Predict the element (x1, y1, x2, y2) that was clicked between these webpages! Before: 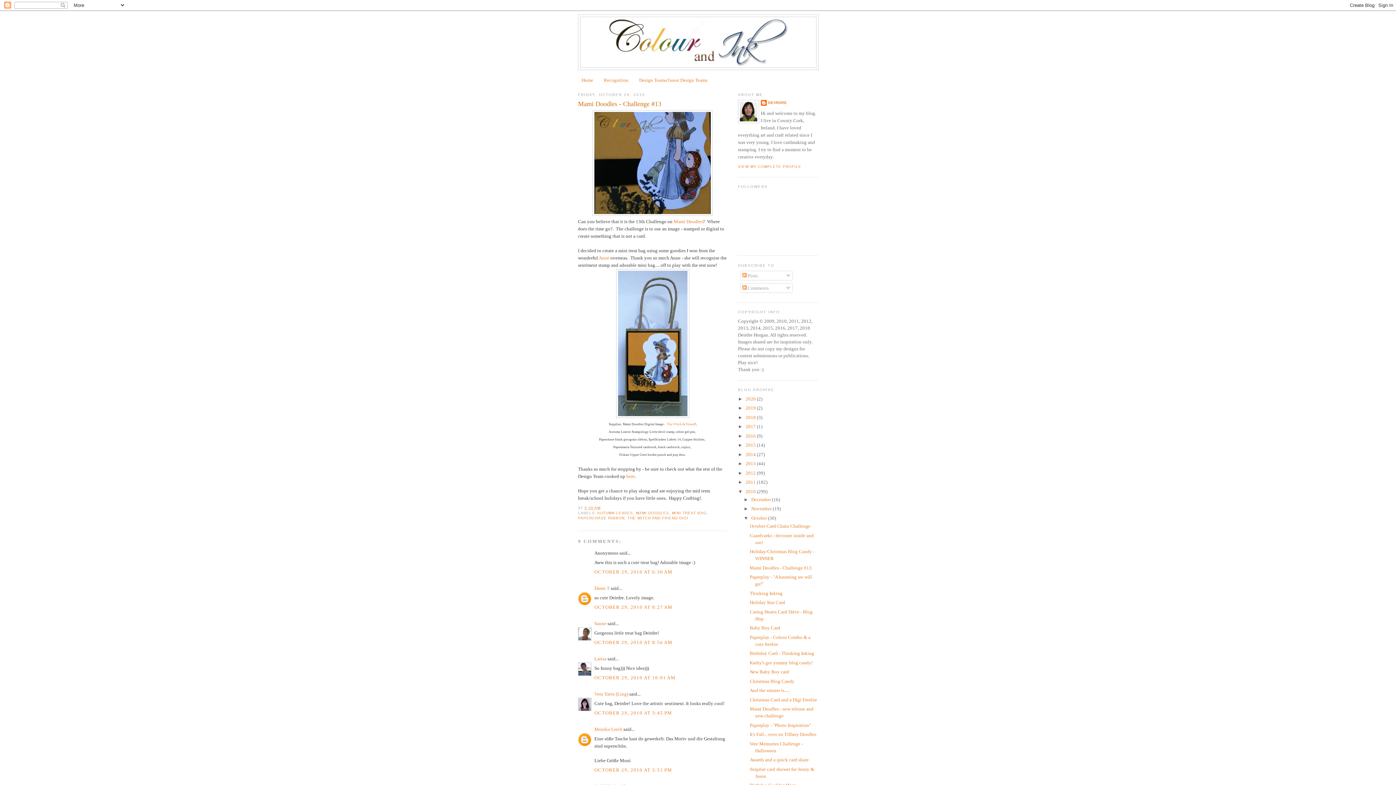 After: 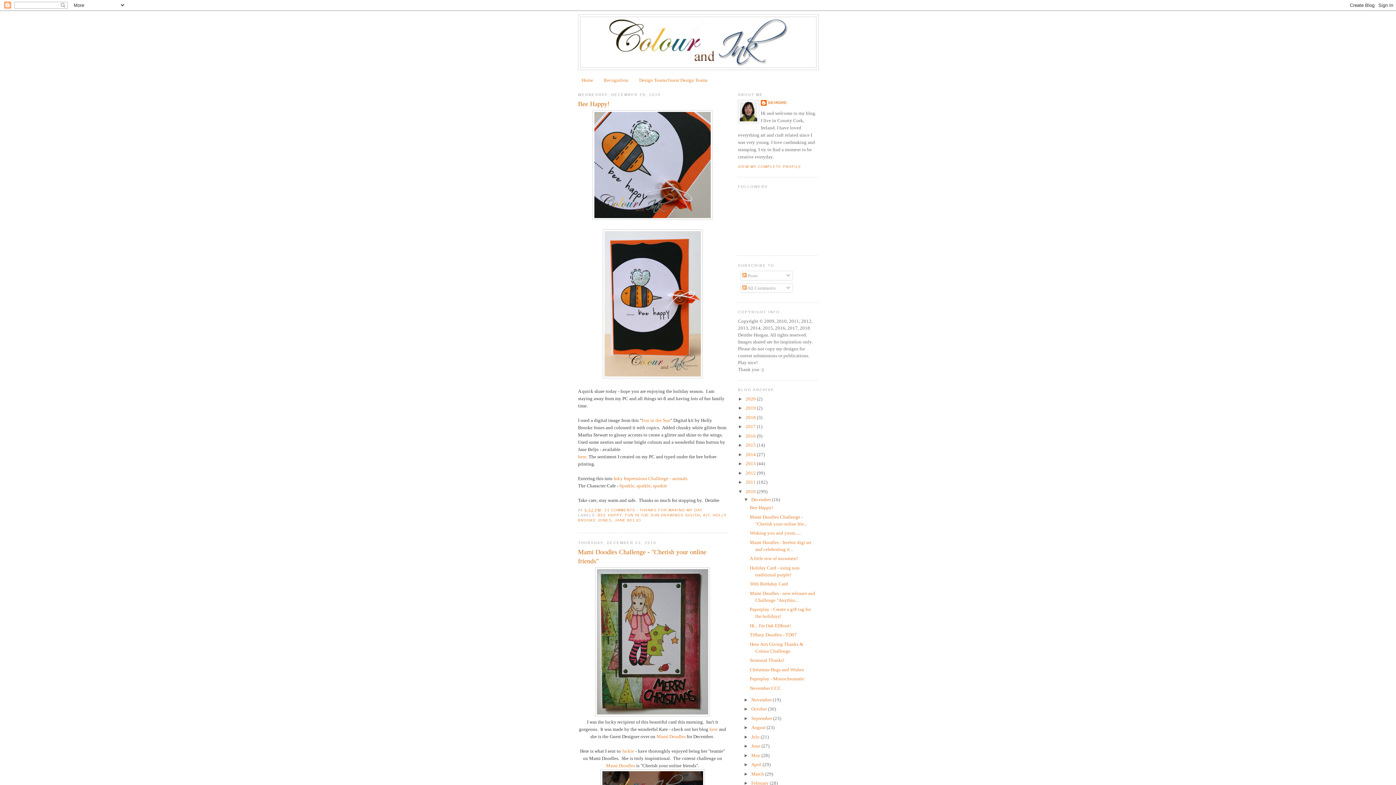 Action: label: 2010  bbox: (745, 488, 757, 494)